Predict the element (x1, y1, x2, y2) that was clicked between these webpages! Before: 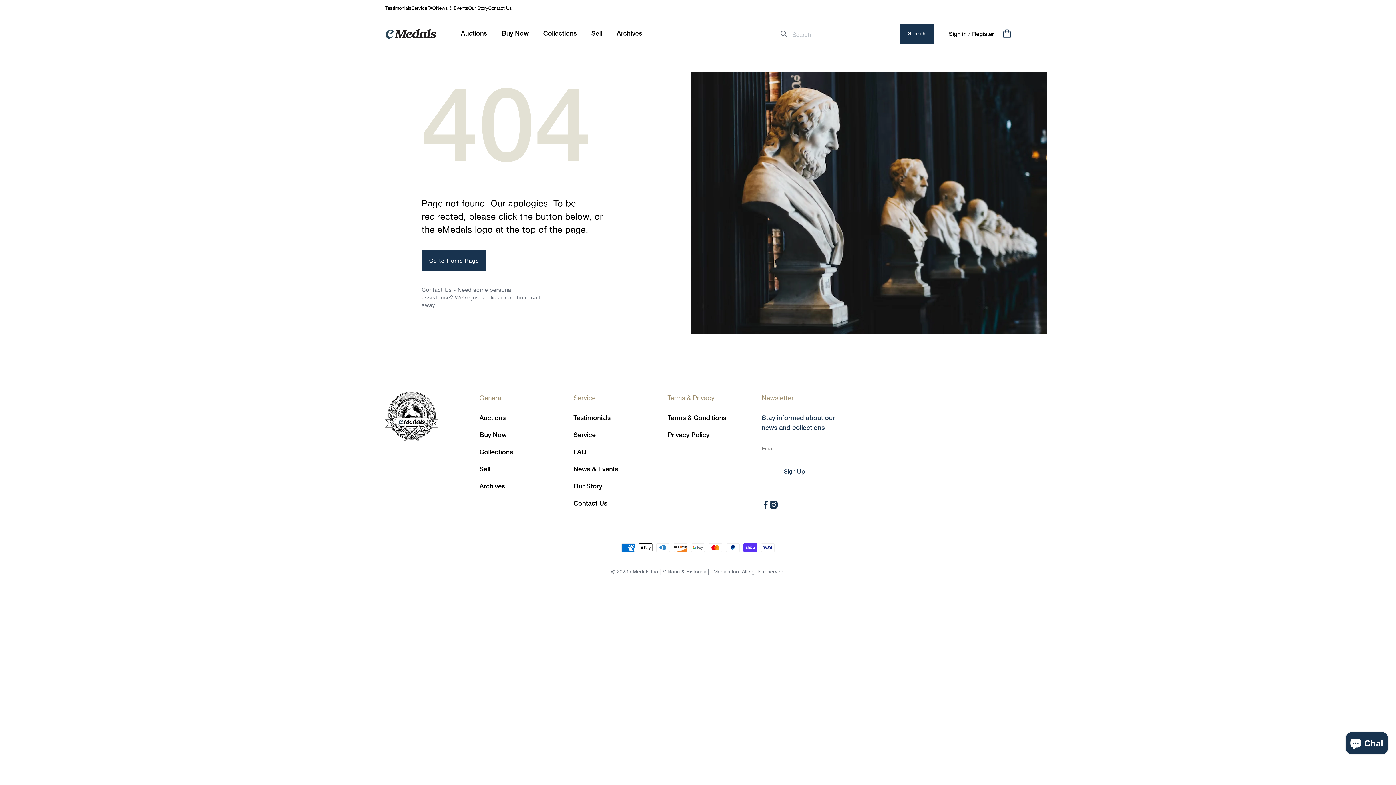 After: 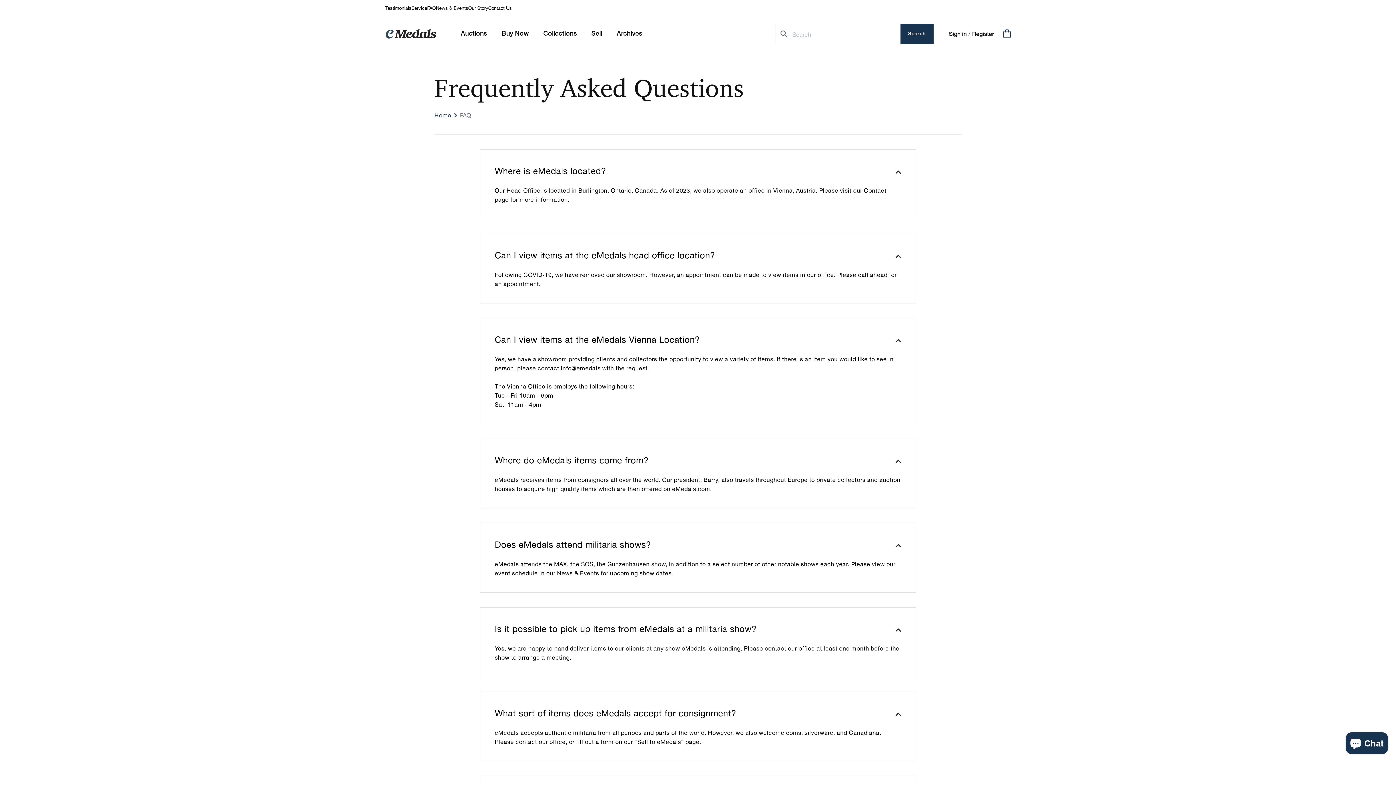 Action: bbox: (573, 444, 586, 461) label: FAQ